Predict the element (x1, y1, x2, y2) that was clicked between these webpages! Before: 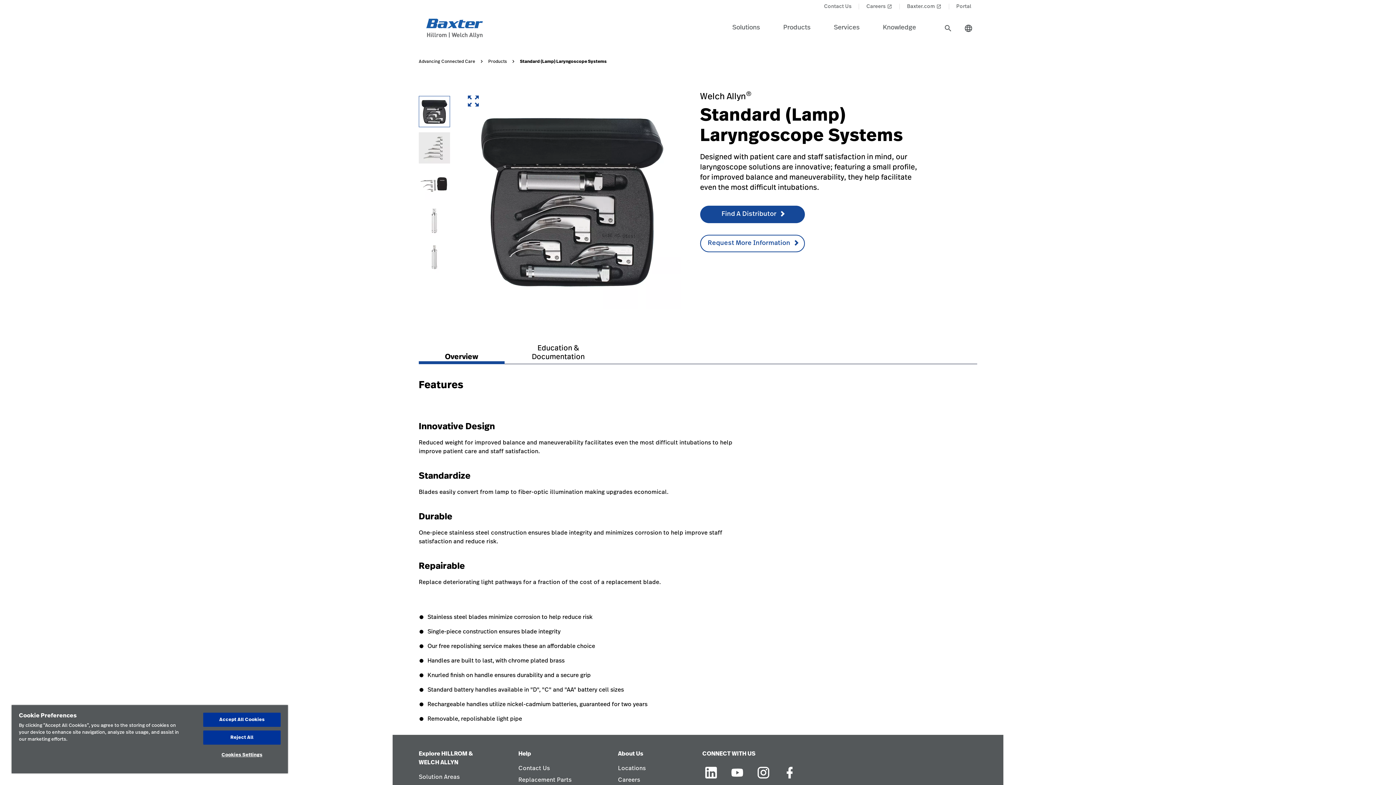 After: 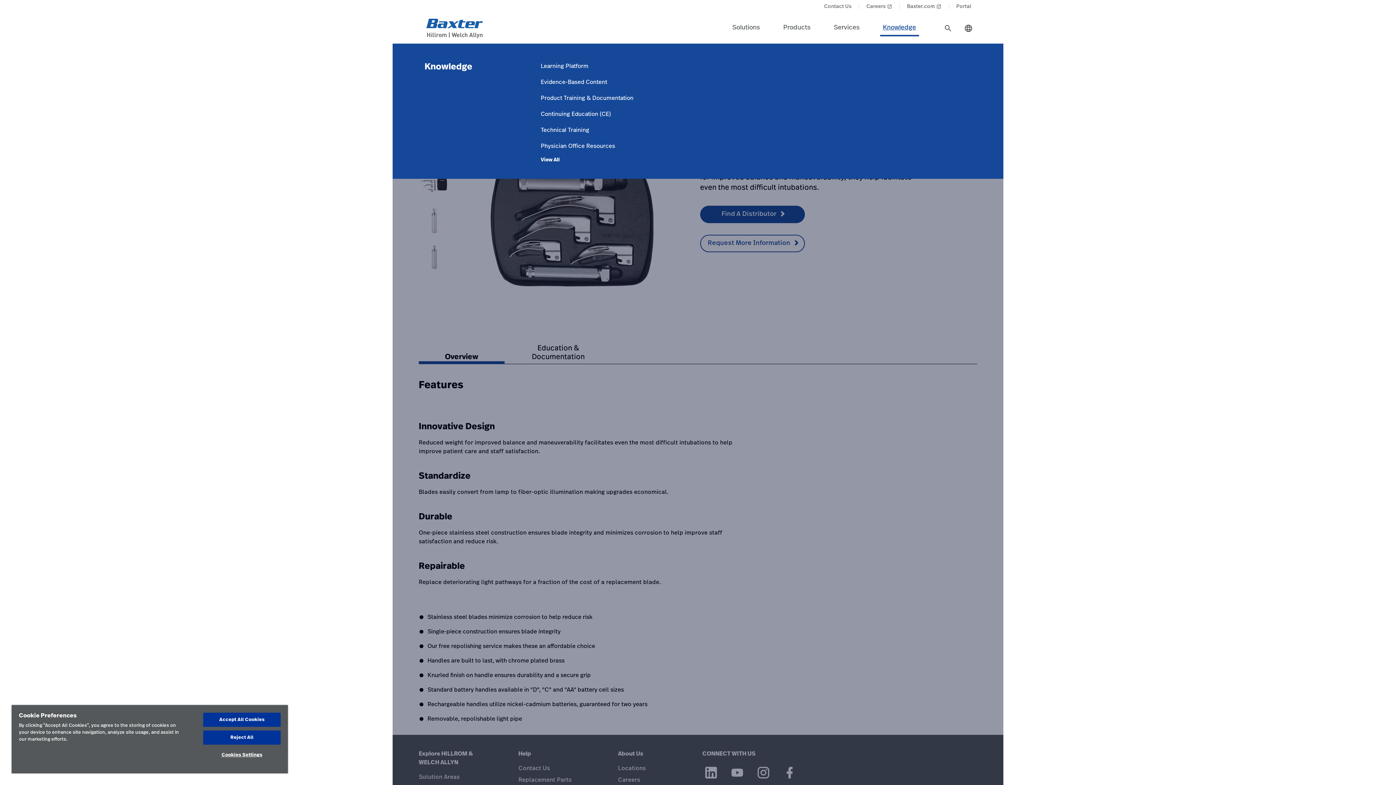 Action: label: Level one item knowledge bbox: (880, 20, 919, 36)